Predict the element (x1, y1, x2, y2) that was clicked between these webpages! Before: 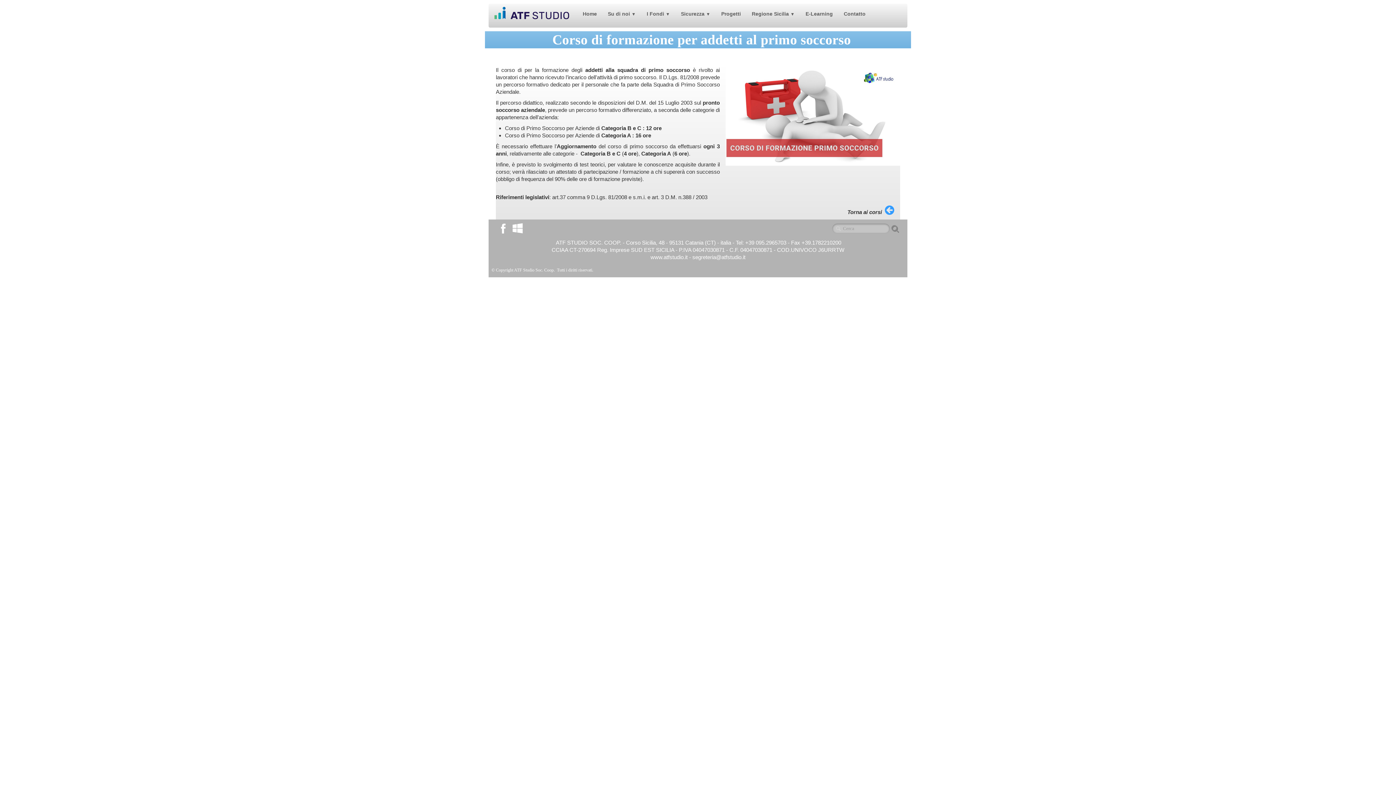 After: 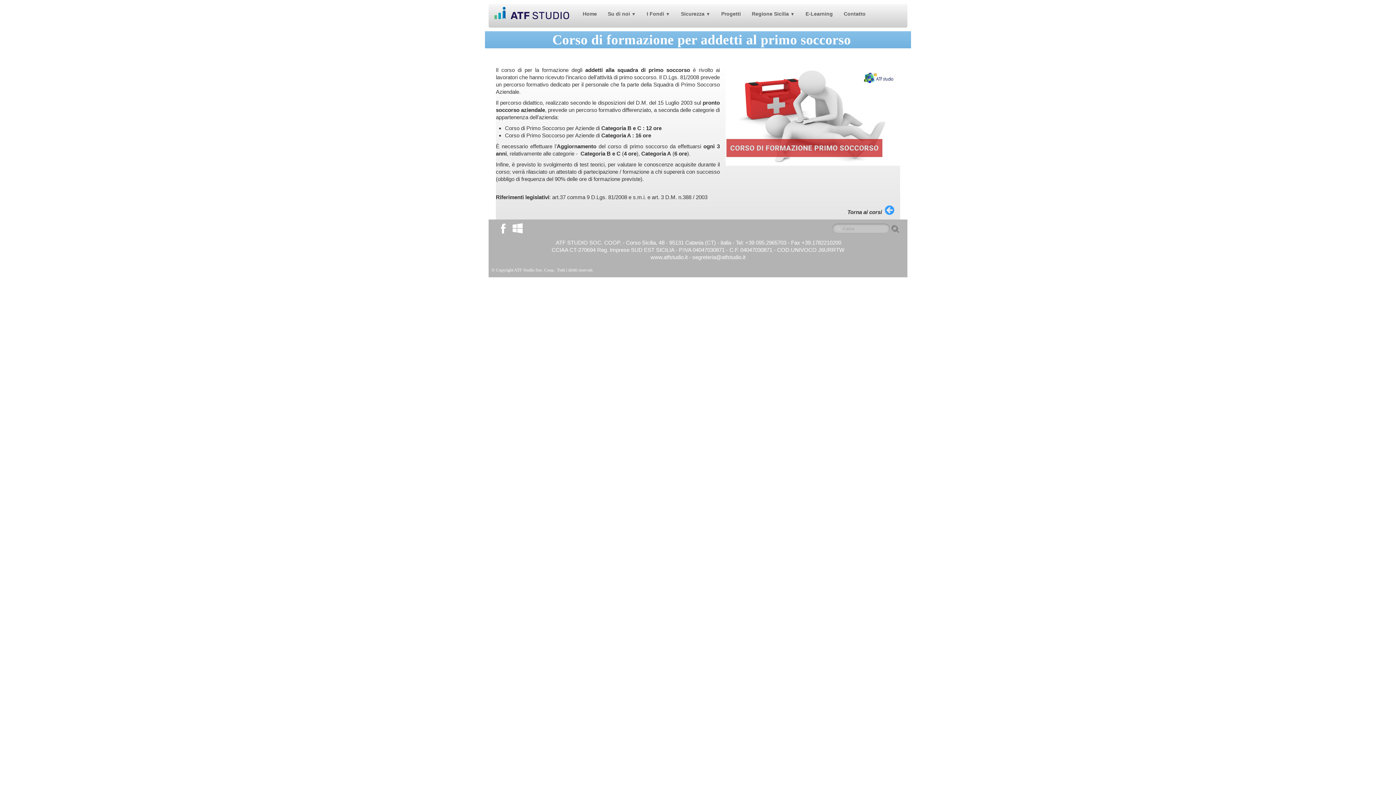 Action: bbox: (497, 224, 512, 230)